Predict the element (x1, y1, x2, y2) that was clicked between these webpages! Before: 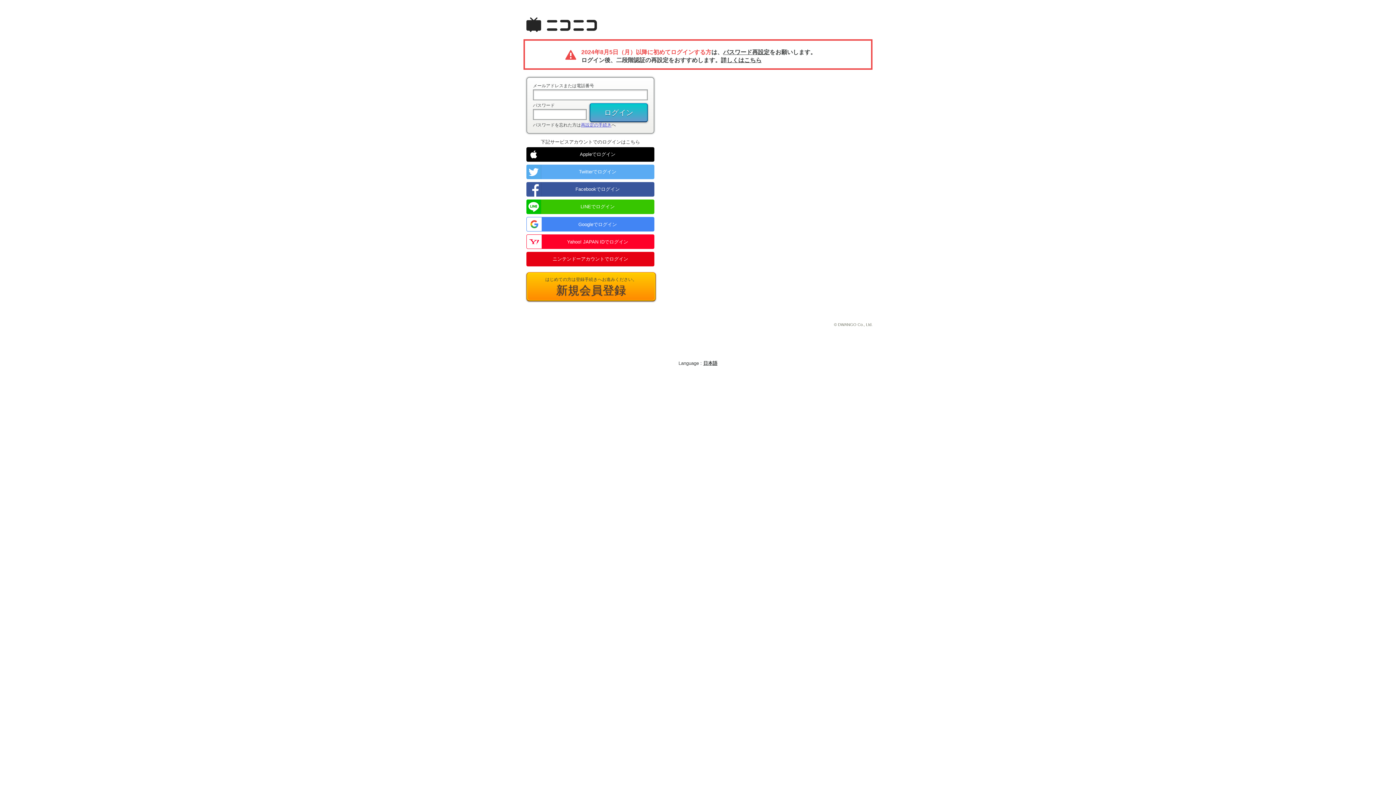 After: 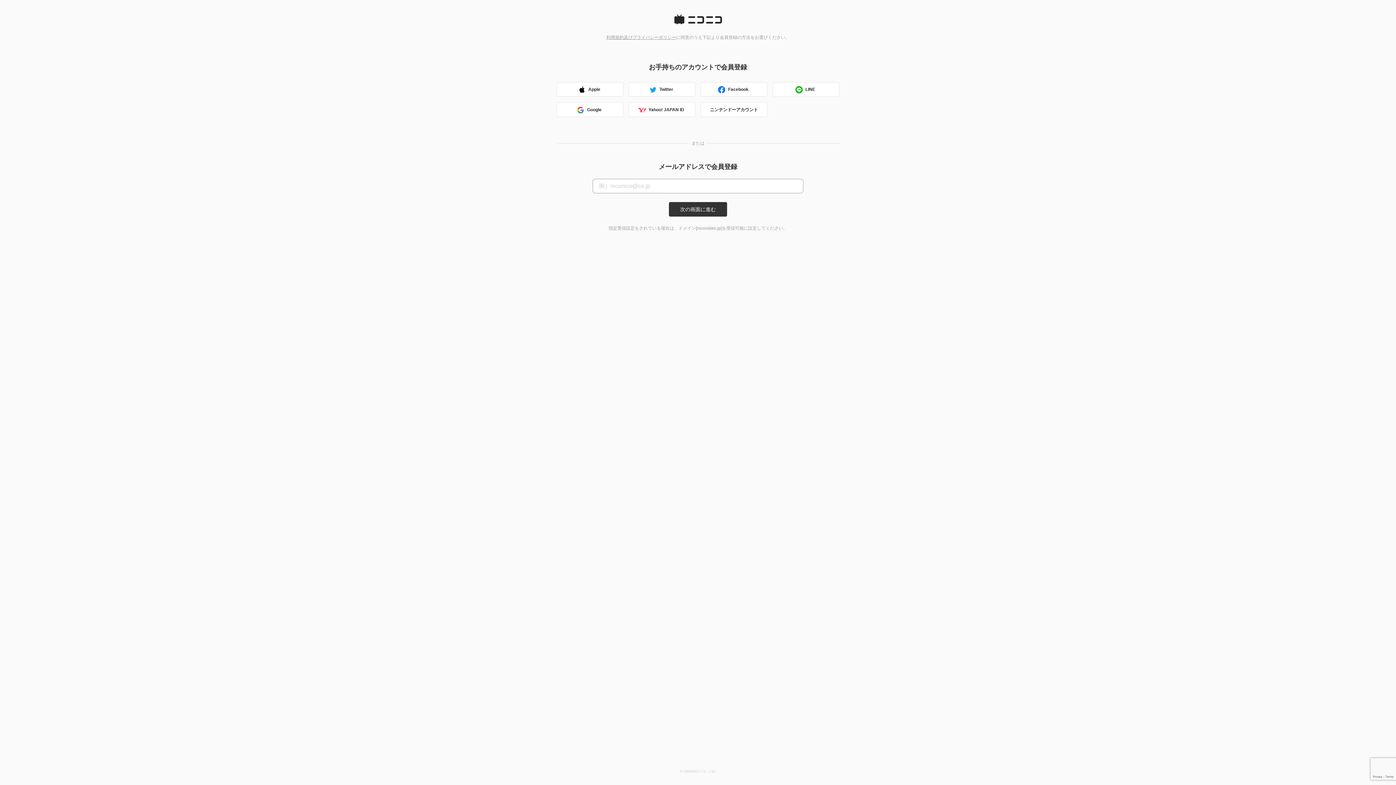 Action: label: はじめての方は登録手続きへお進みください。
新規会員登録 bbox: (526, 272, 656, 301)